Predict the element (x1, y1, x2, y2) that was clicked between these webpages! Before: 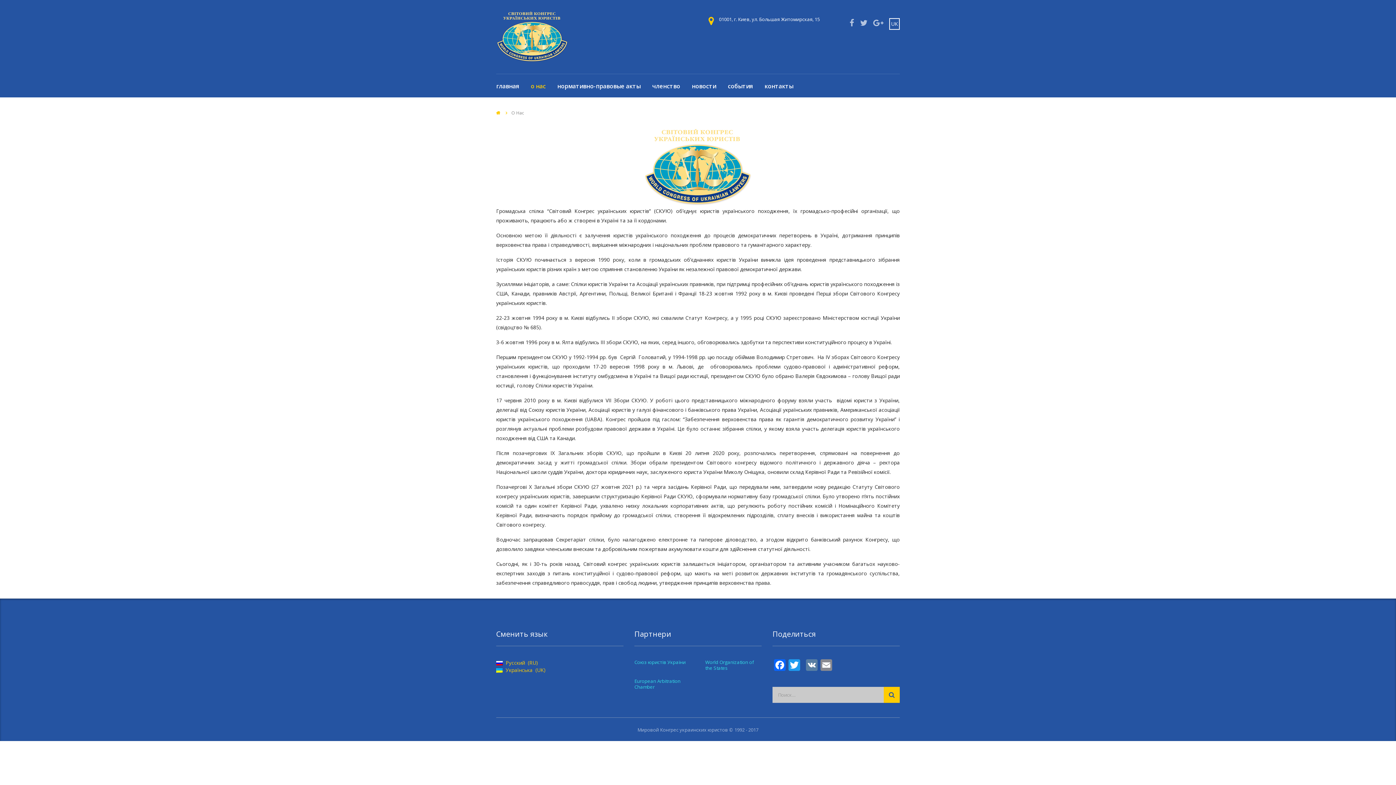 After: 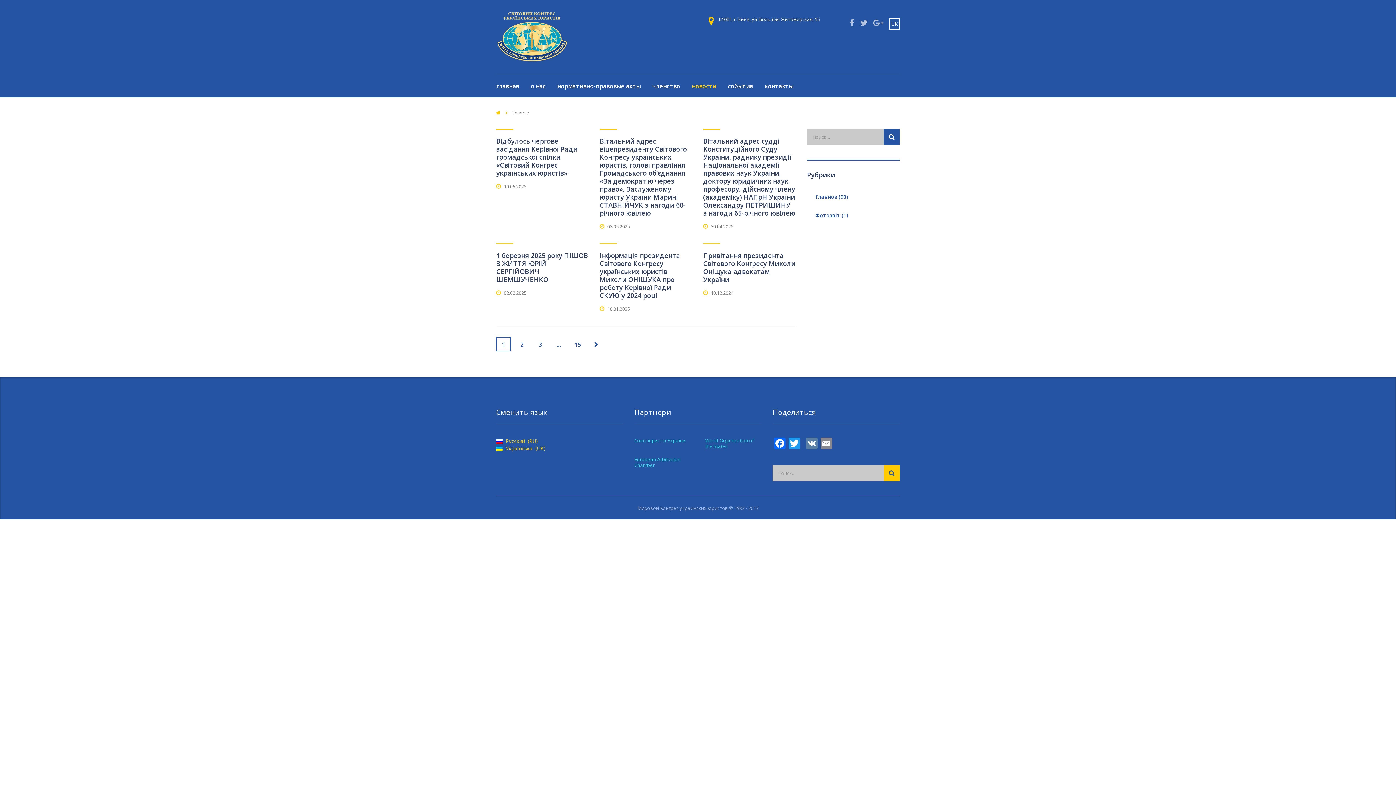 Action: label: новости bbox: (686, 74, 722, 97)